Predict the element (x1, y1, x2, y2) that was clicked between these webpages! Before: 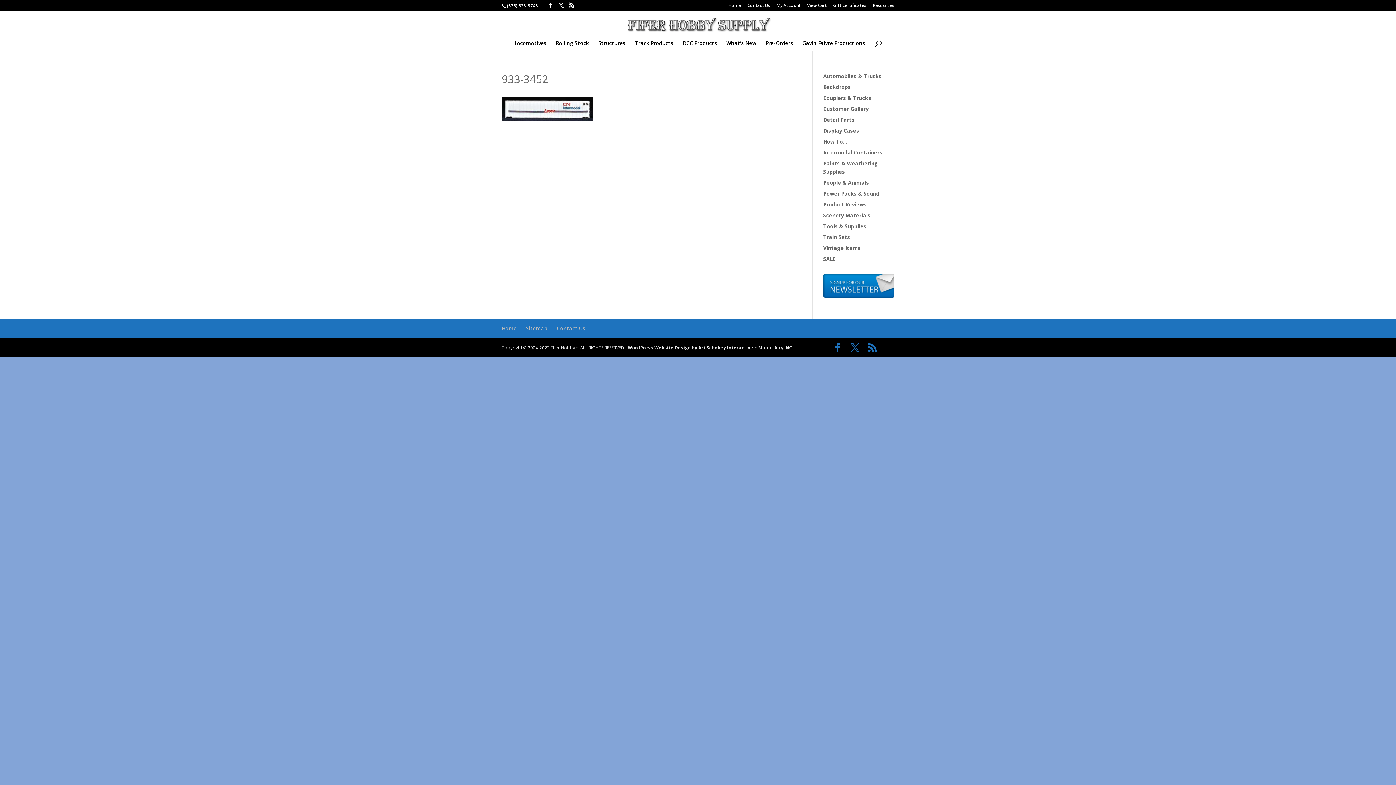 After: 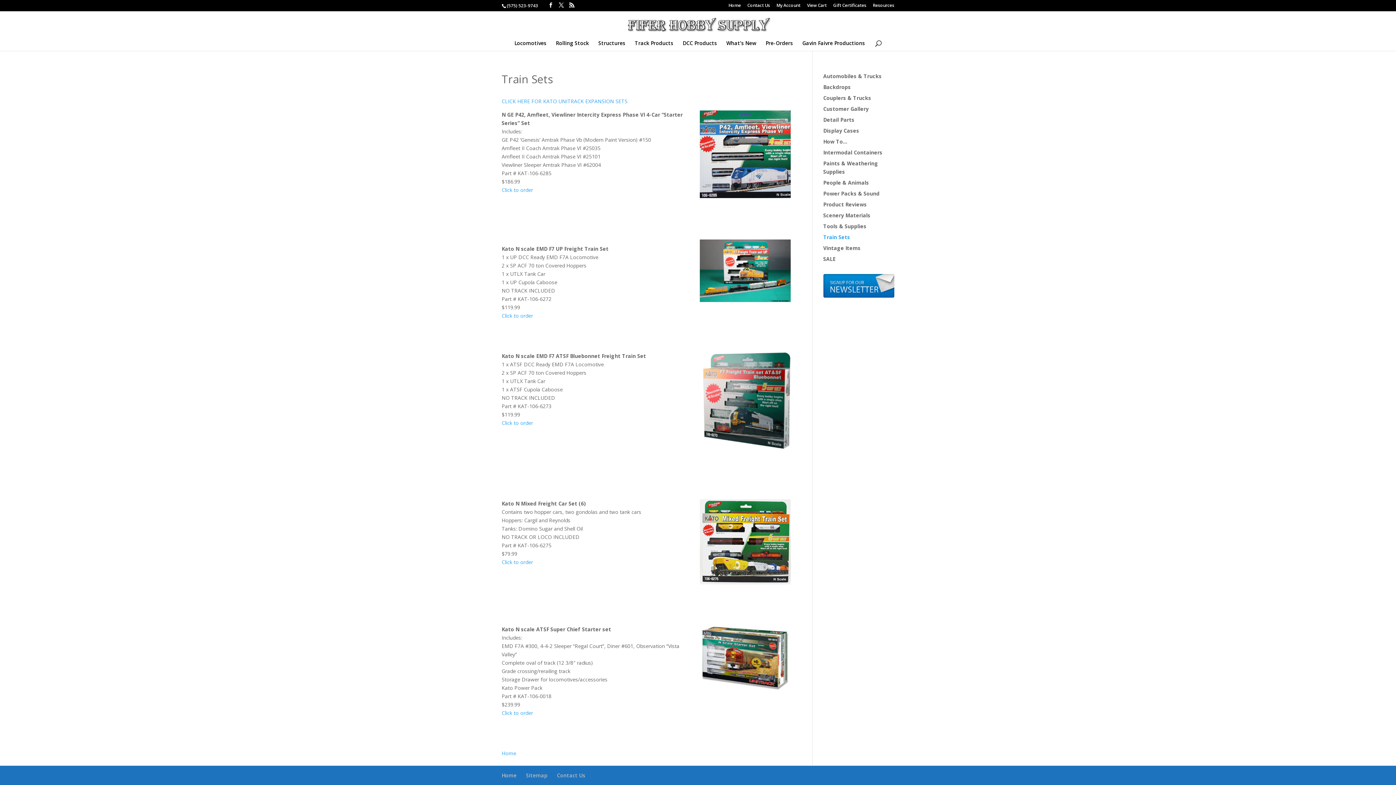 Action: bbox: (823, 233, 850, 240) label: Train Sets